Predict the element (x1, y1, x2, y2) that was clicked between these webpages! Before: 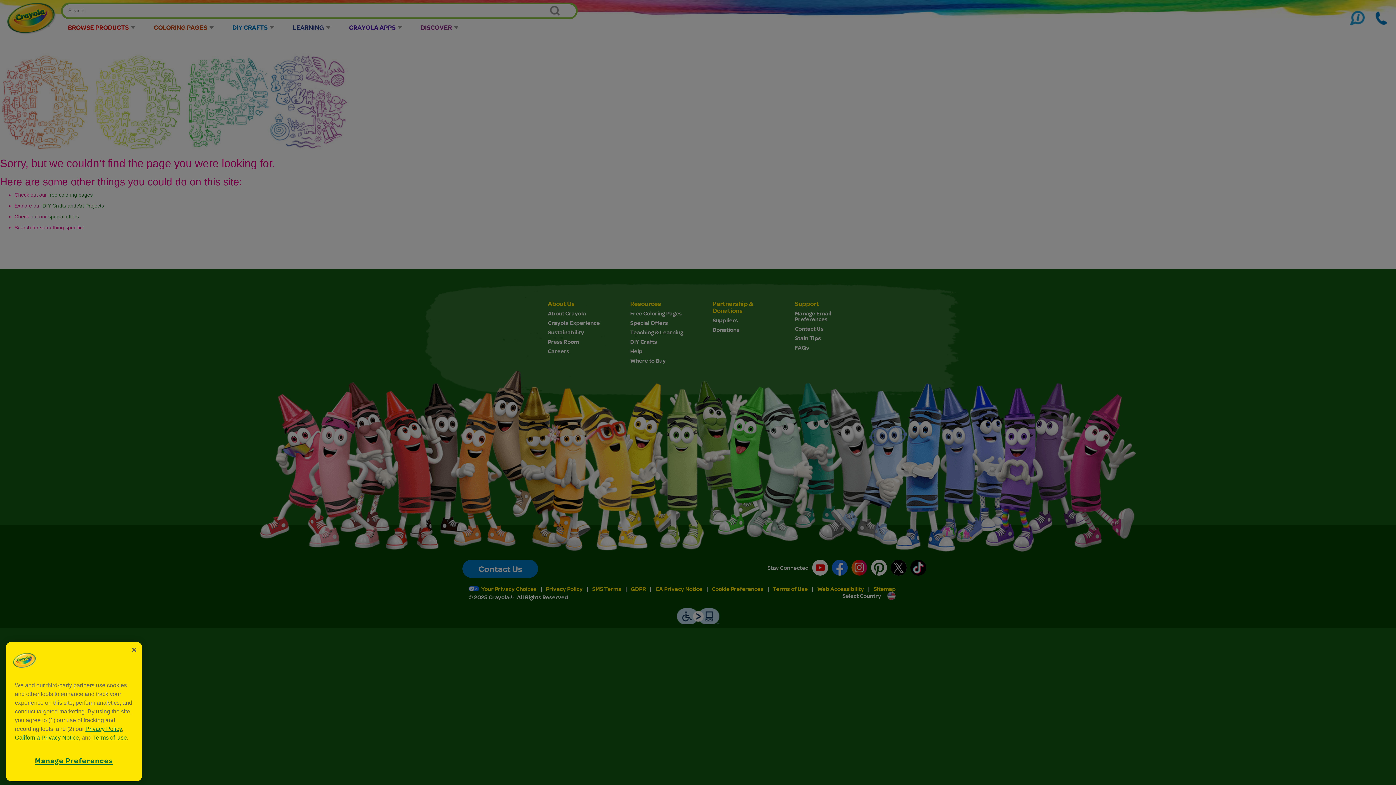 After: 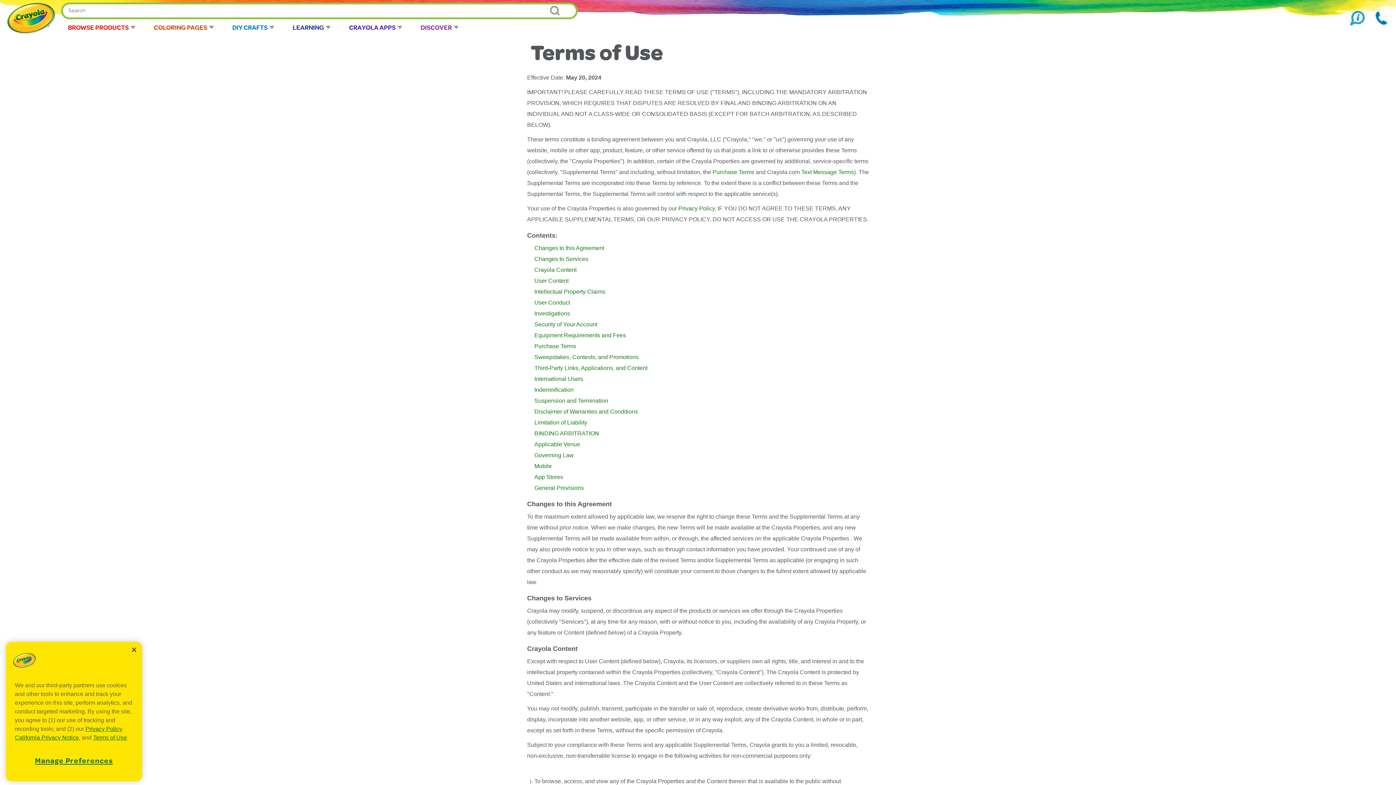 Action: label: Terms of Use bbox: (93, 750, 126, 756)